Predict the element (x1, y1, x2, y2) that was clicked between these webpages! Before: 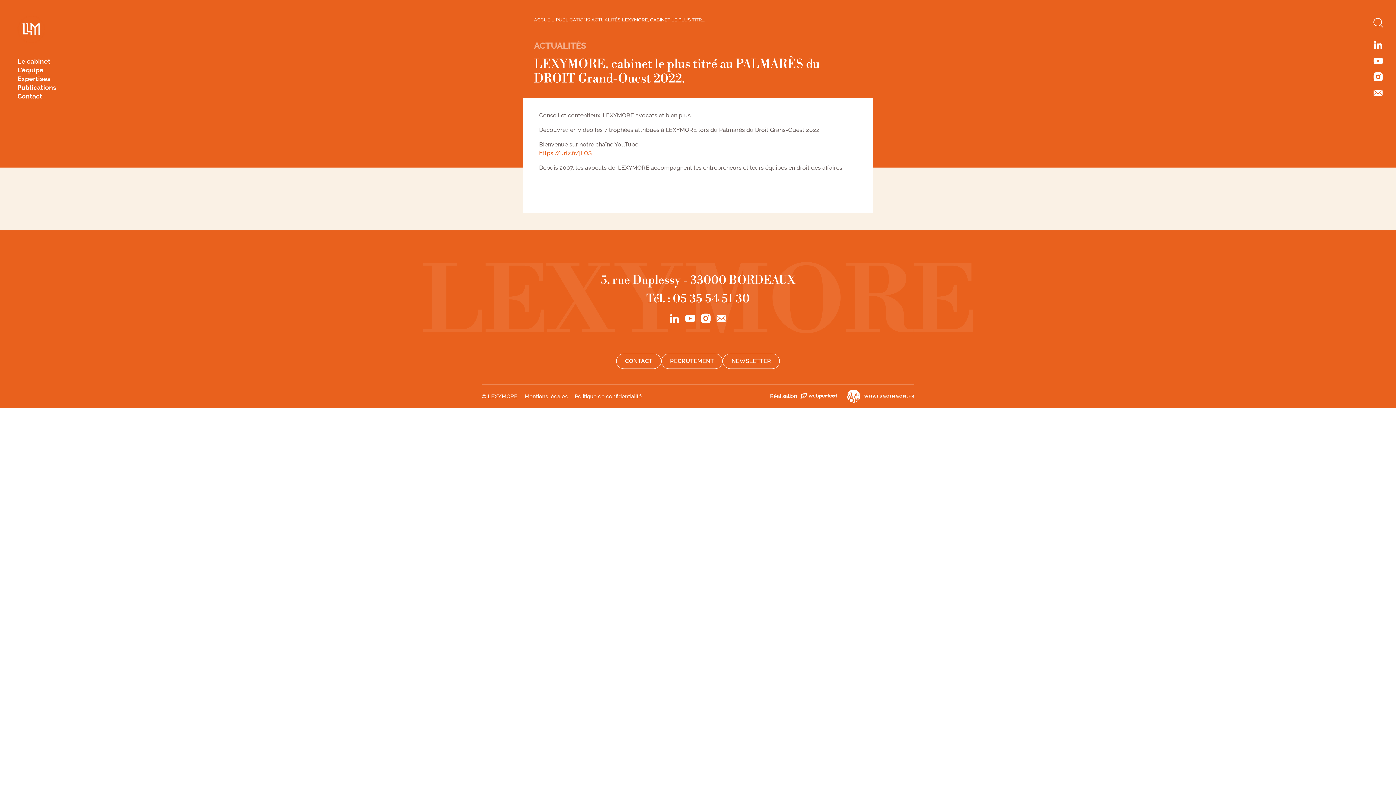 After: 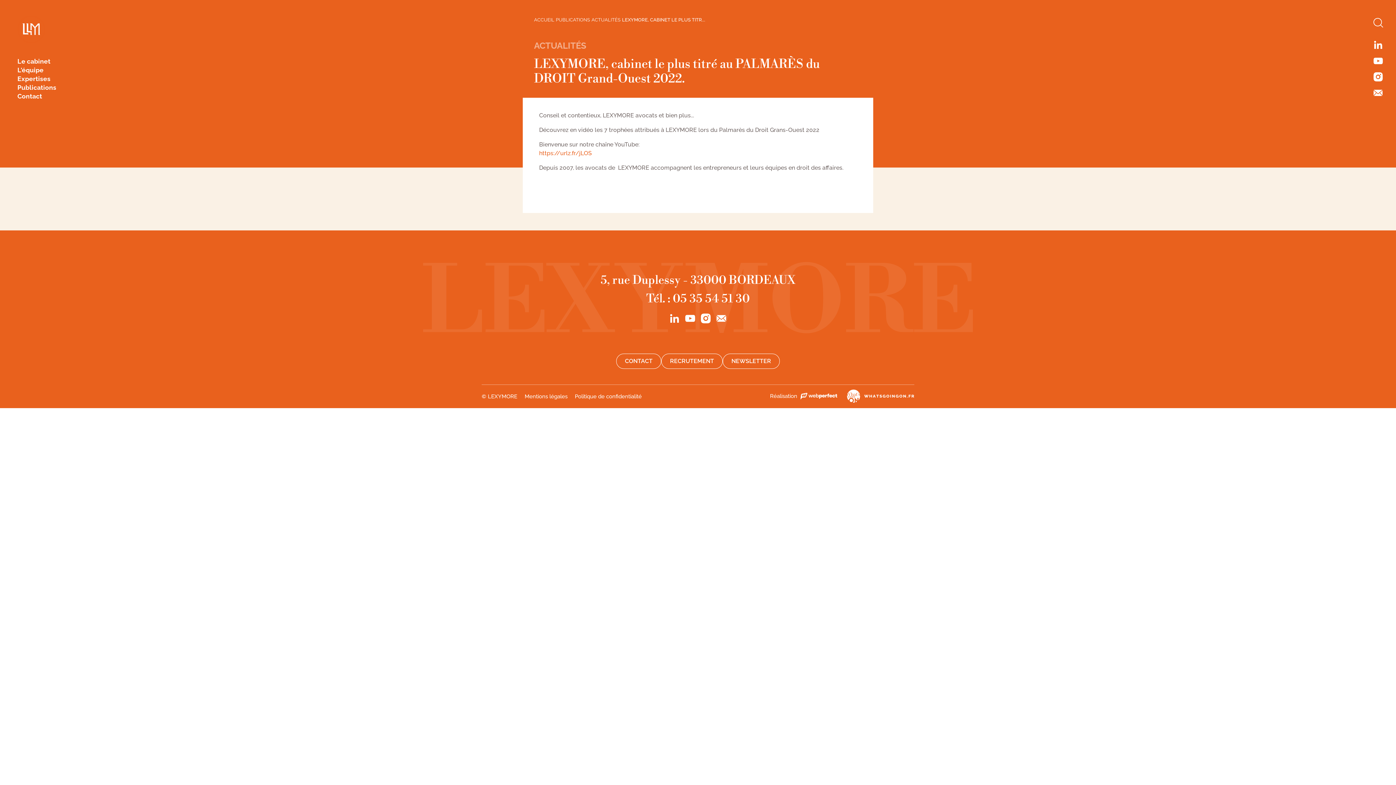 Action: bbox: (666, 311, 682, 326)